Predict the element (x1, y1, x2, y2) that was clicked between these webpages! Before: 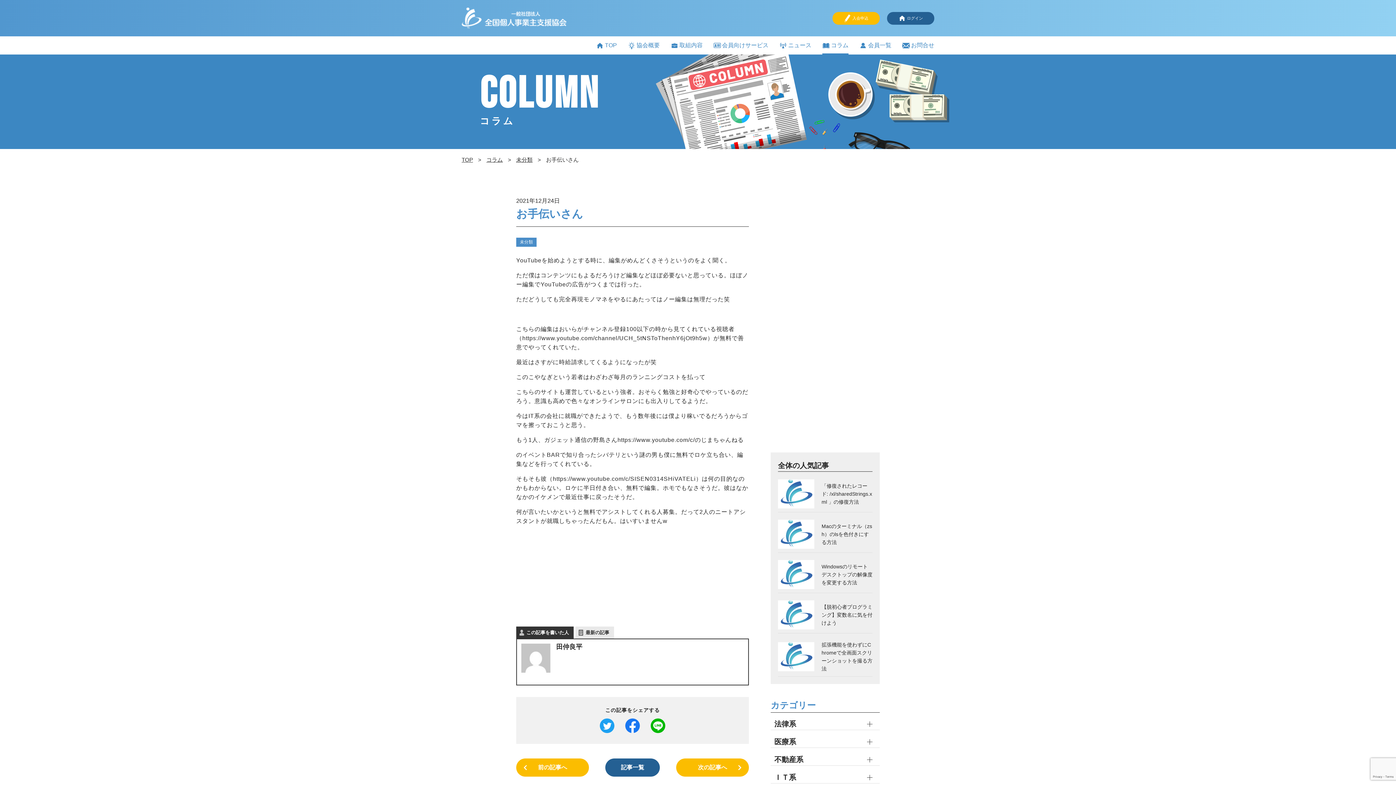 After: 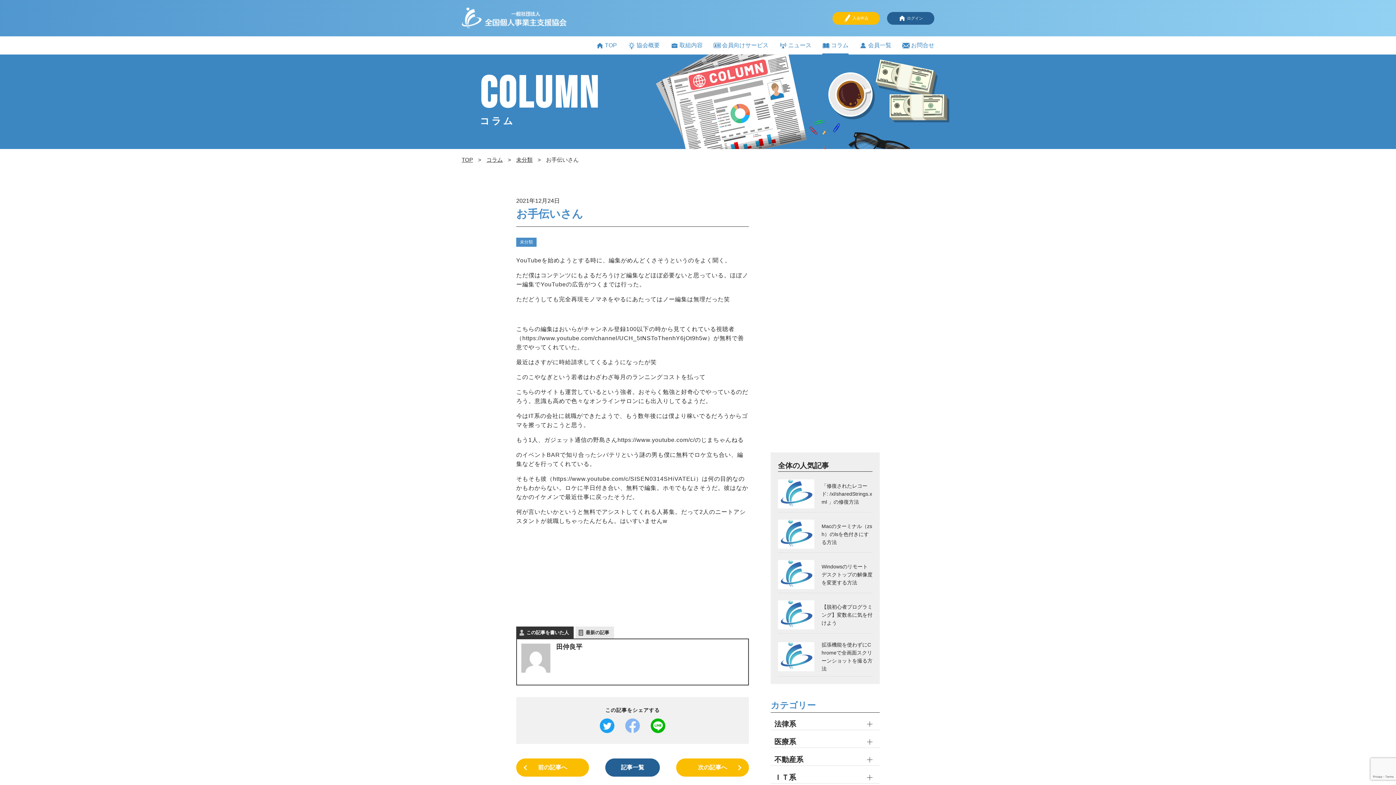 Action: bbox: (625, 725, 640, 732)